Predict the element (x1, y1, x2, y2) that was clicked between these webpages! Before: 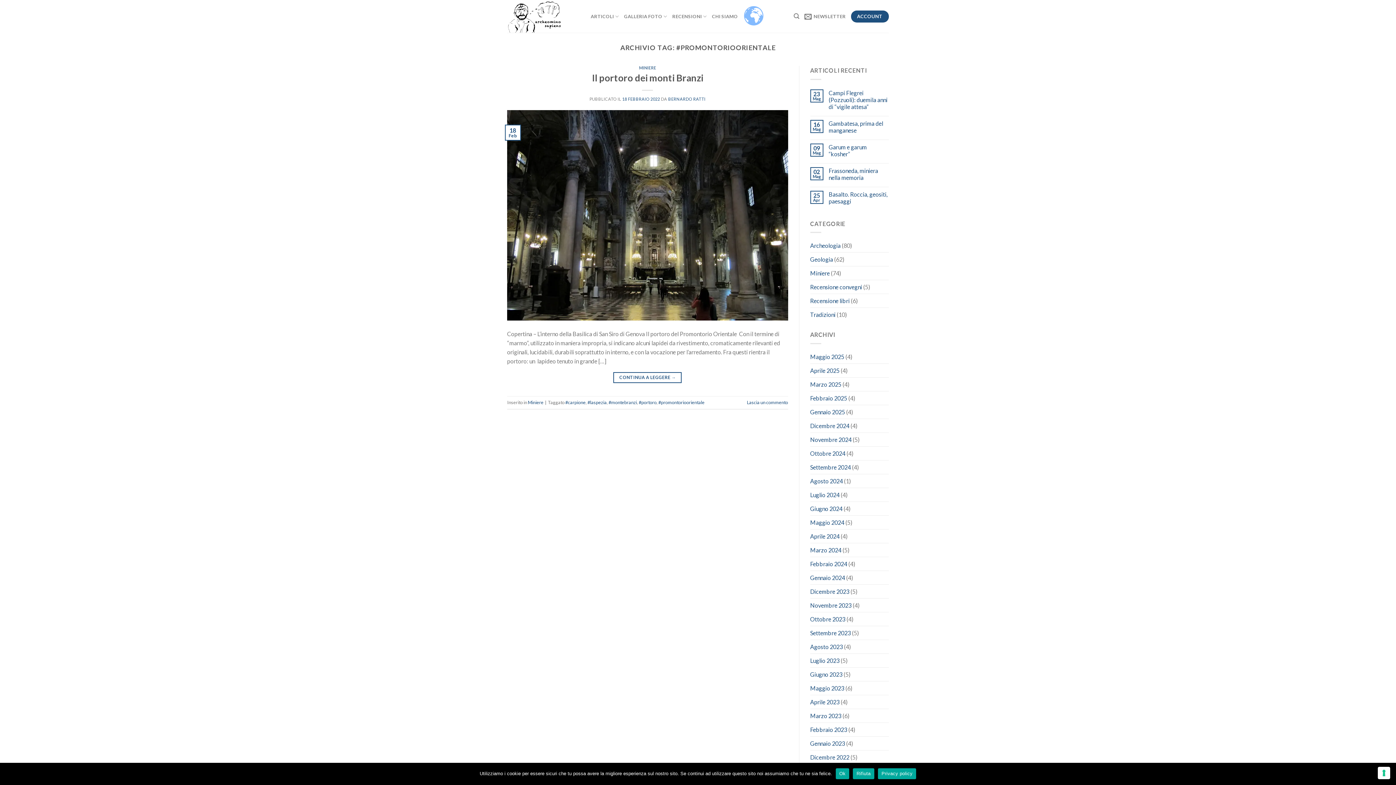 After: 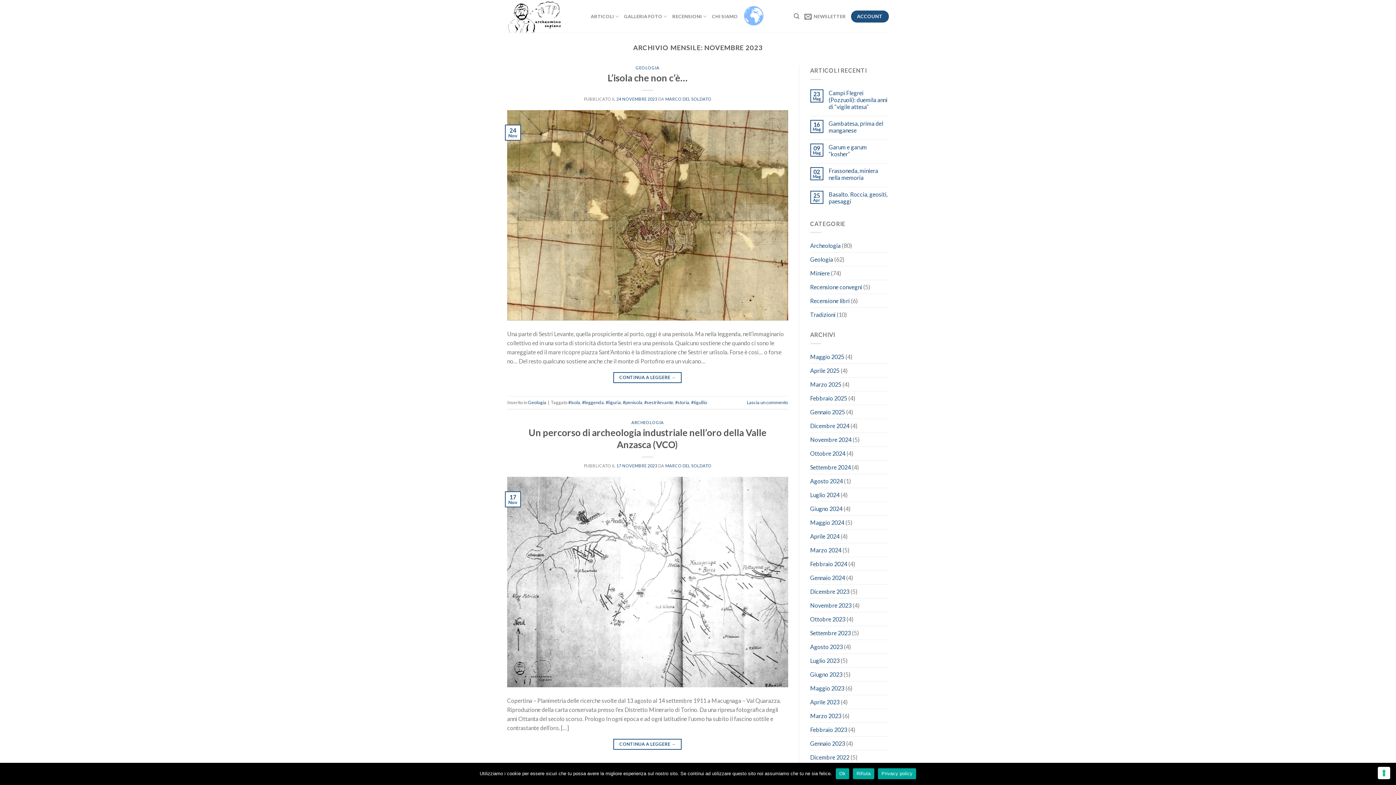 Action: label: Novembre 2023 bbox: (810, 598, 851, 612)